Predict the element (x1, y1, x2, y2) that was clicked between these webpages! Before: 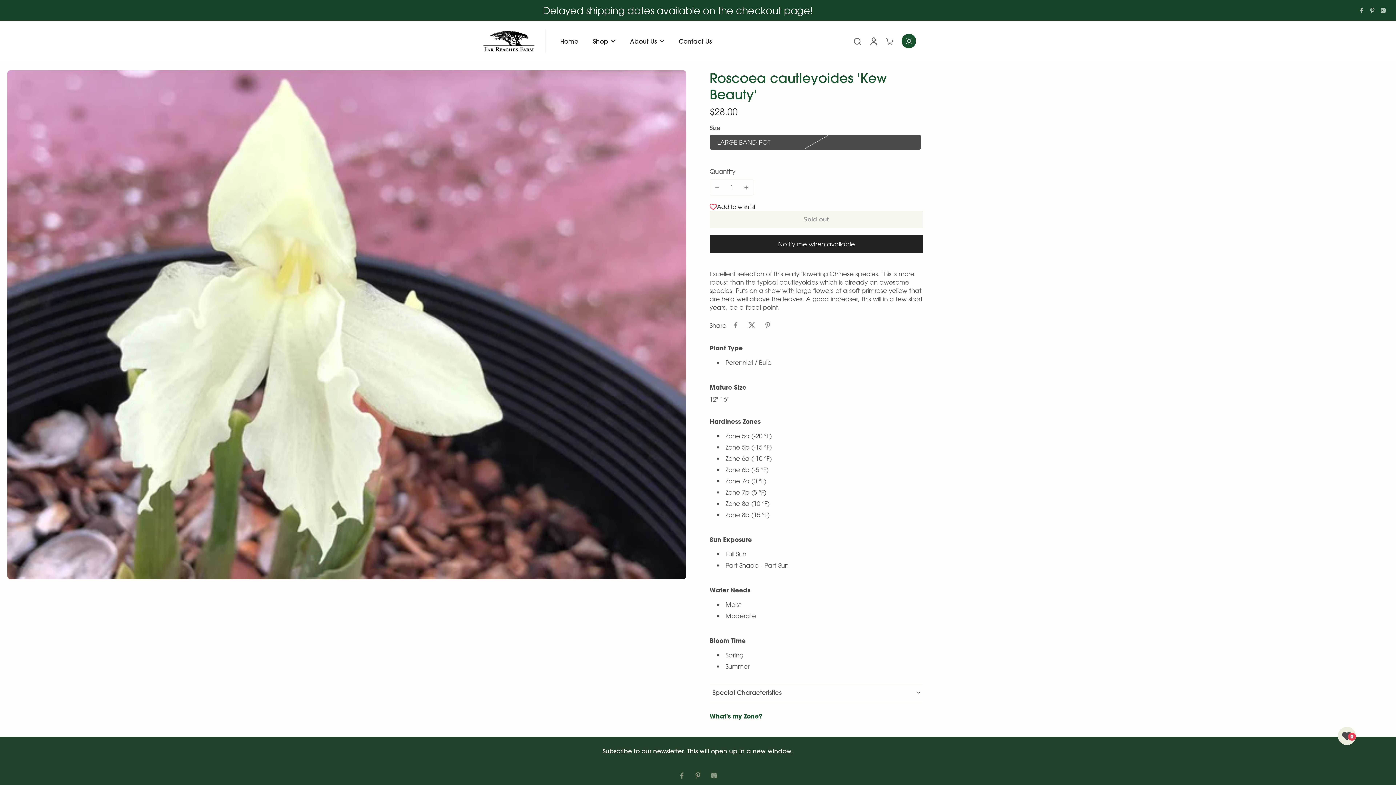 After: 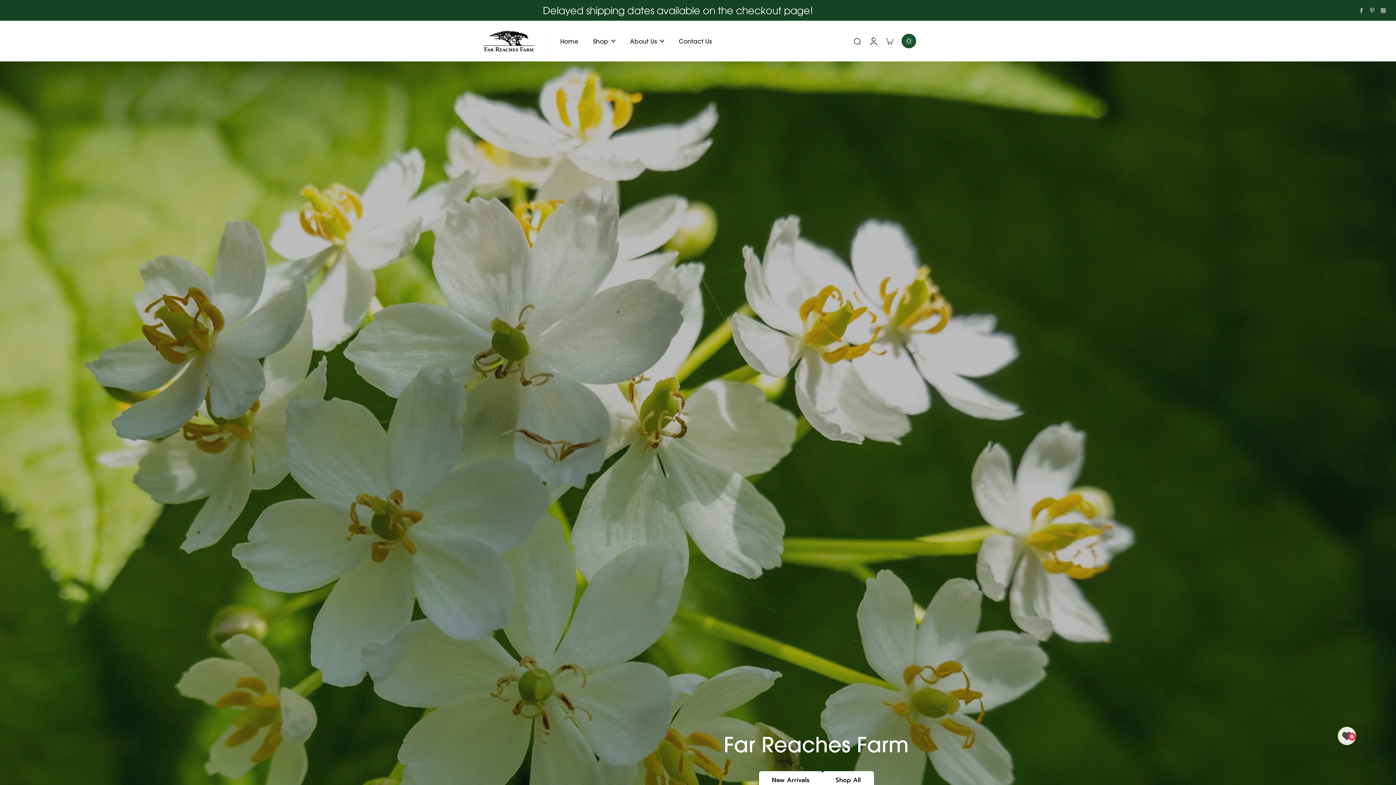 Action: bbox: (480, 29, 538, 52)